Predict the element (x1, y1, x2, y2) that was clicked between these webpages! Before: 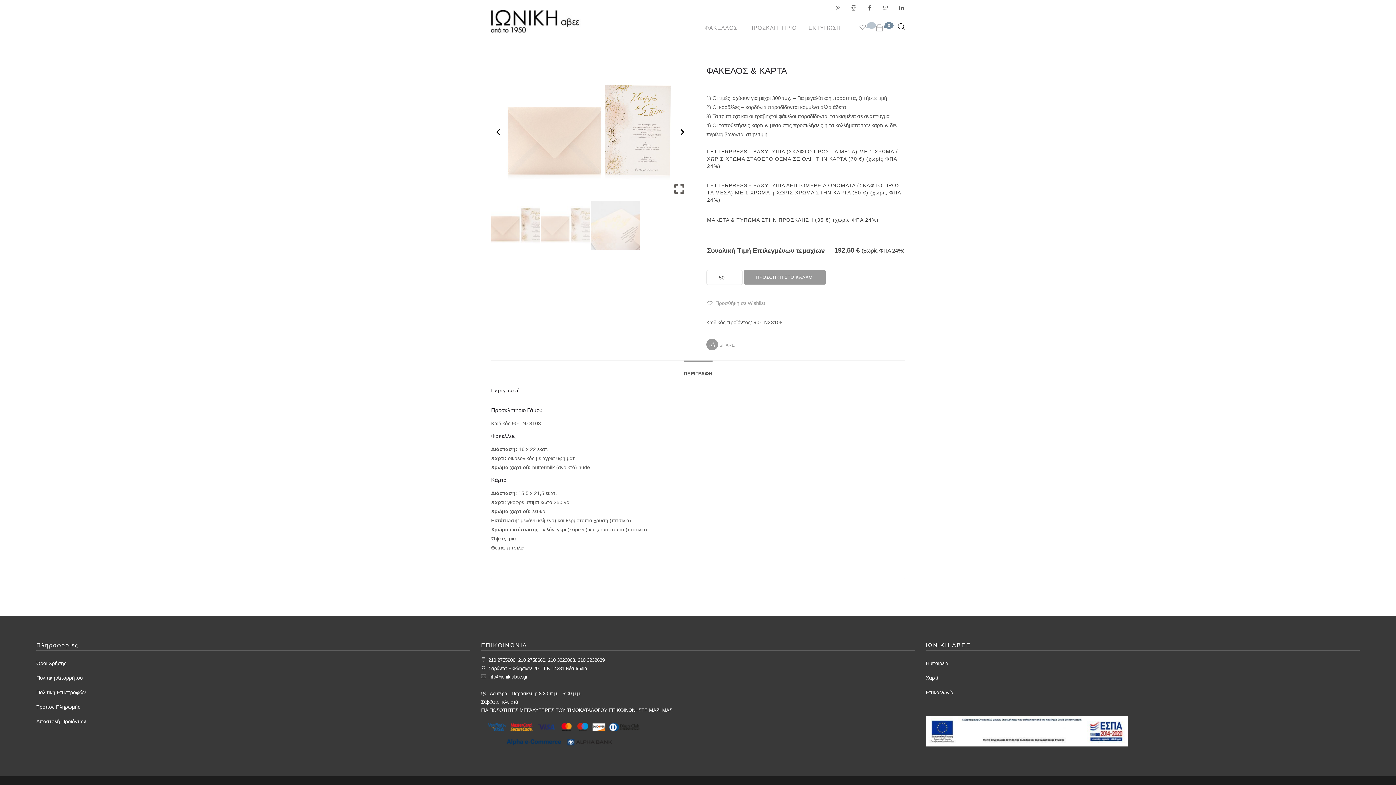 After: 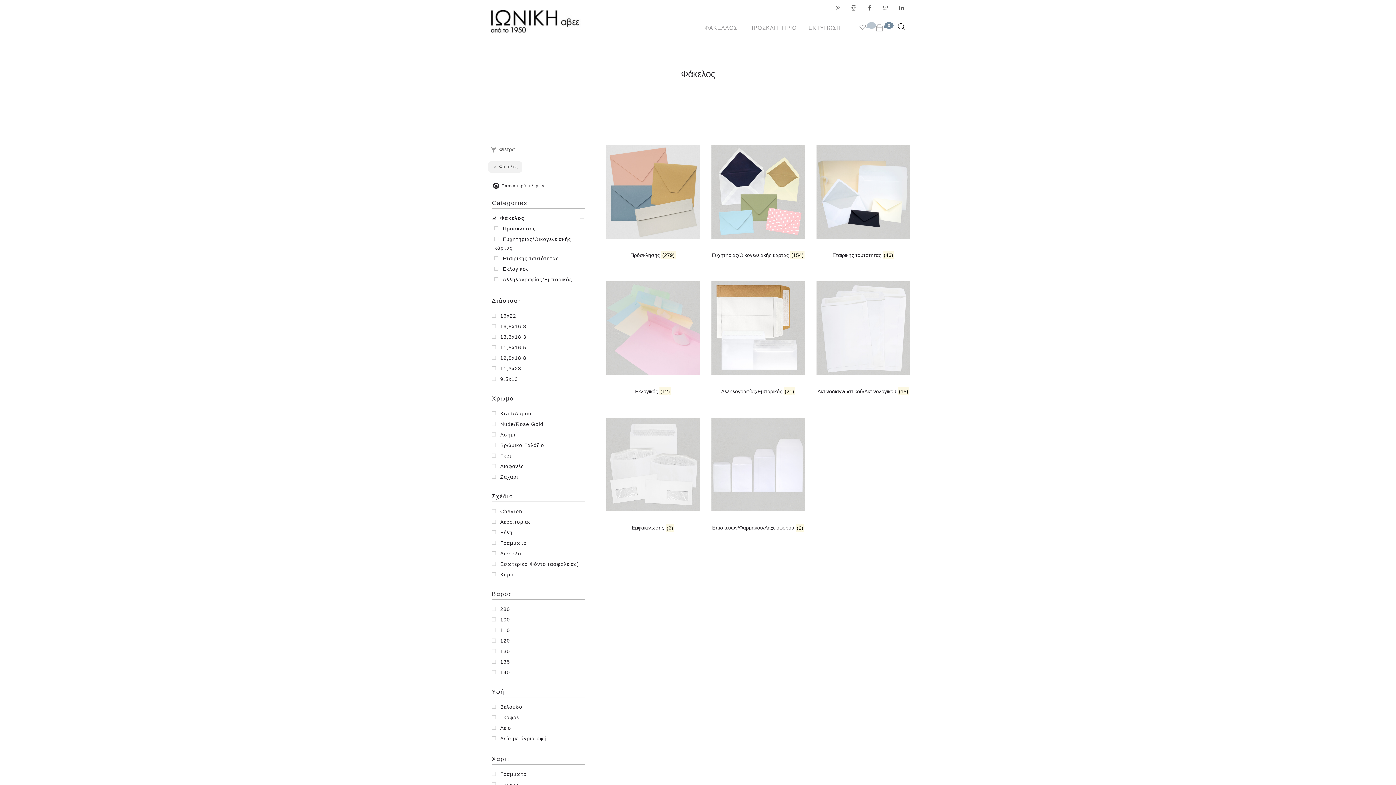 Action: label: ΦΑΚΕΛΛΟΣ bbox: (704, 16, 737, 39)